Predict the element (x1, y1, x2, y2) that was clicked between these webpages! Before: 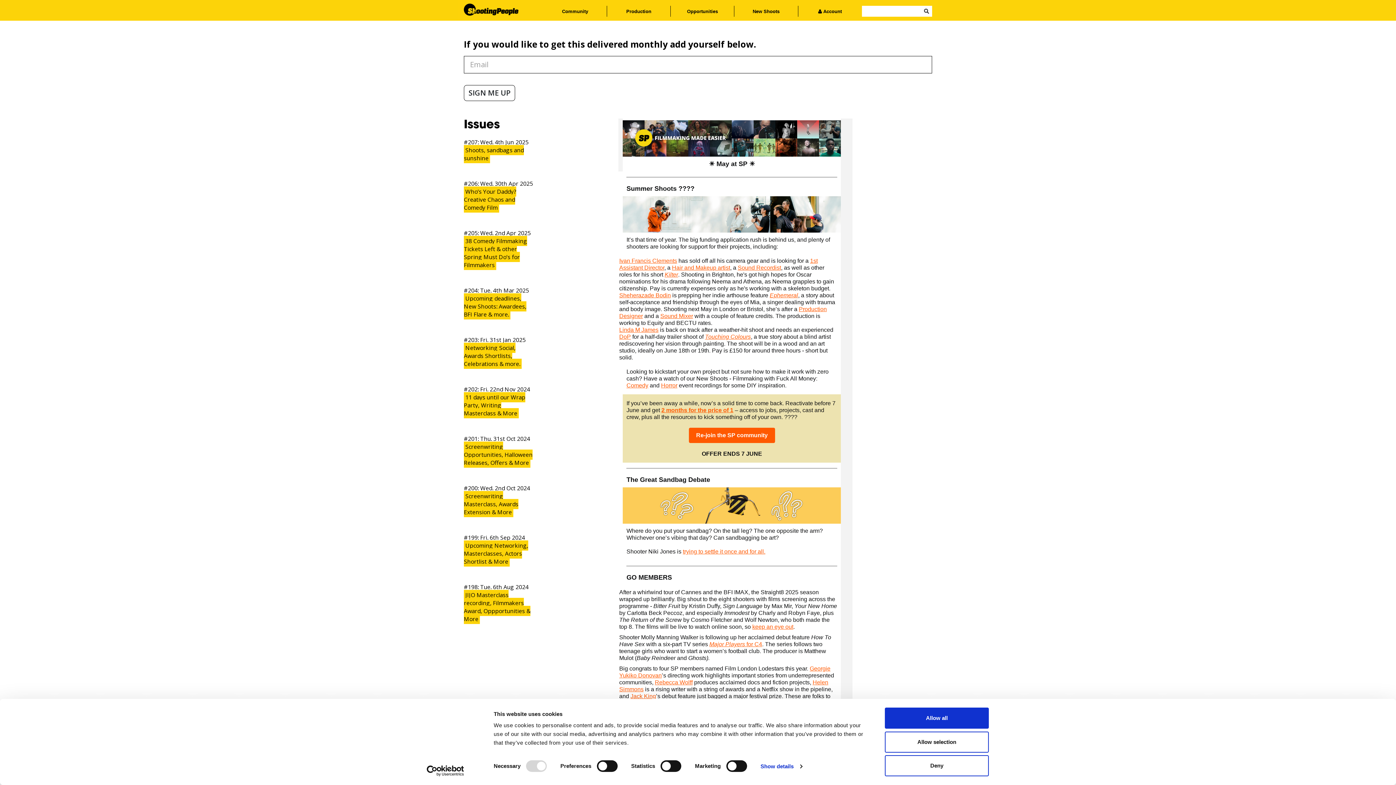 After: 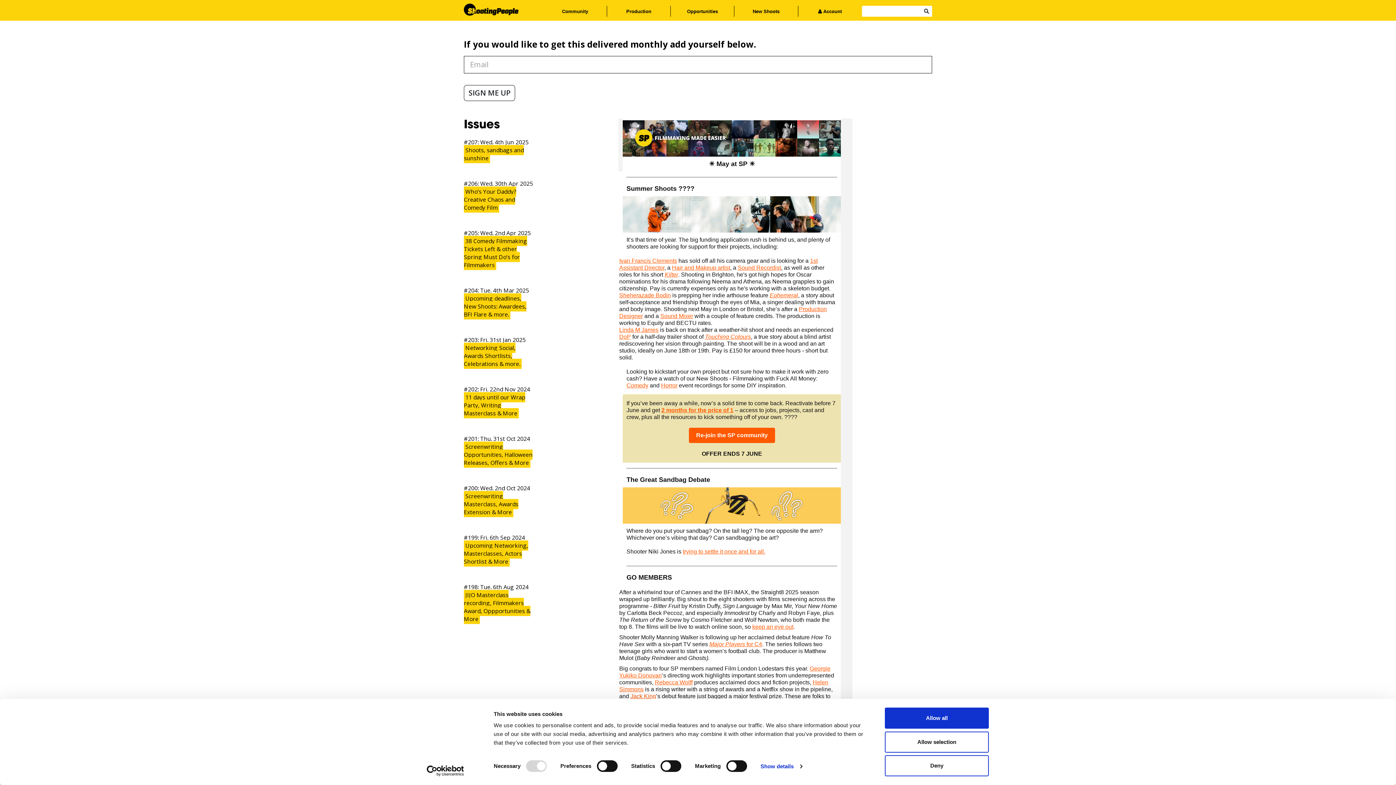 Action: label: Hair and Makeup artist bbox: (672, 264, 730, 270)